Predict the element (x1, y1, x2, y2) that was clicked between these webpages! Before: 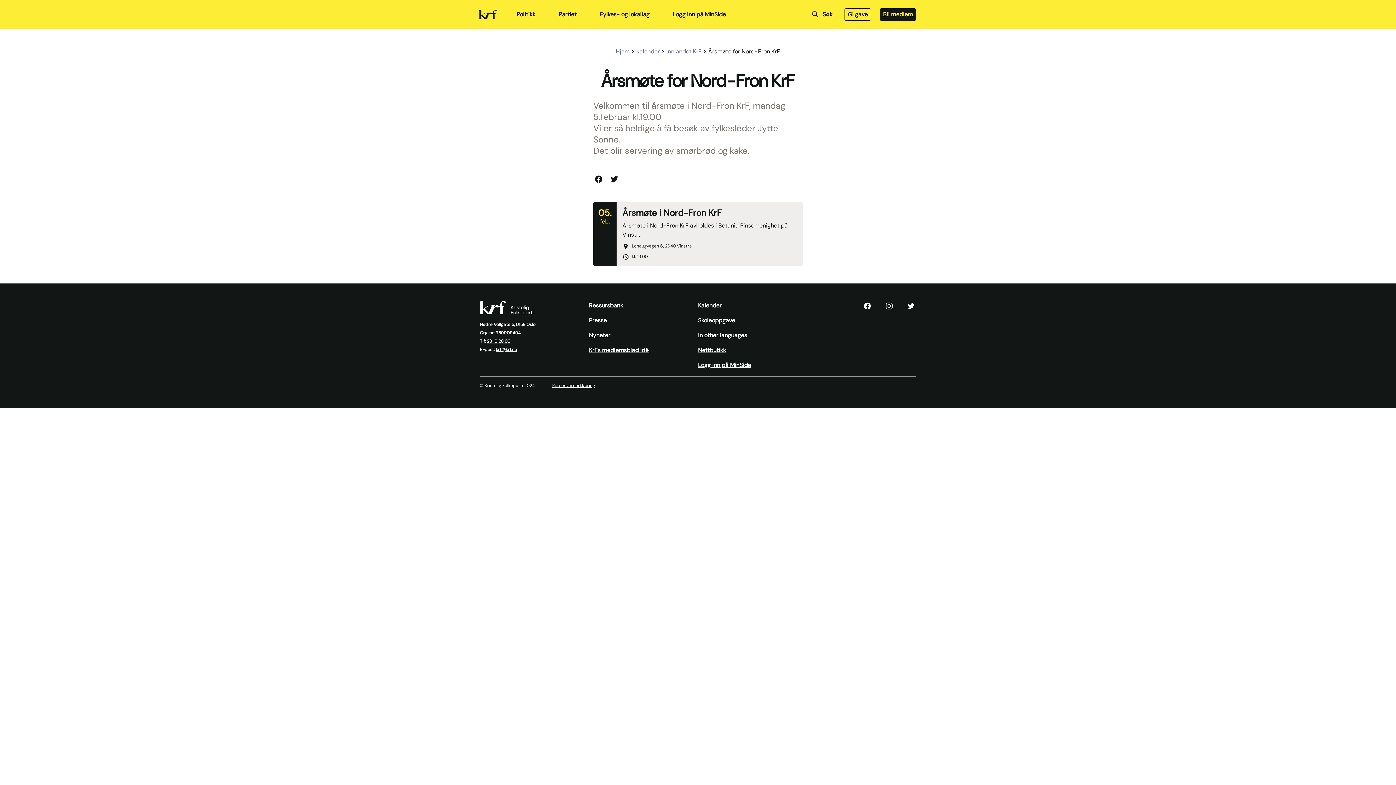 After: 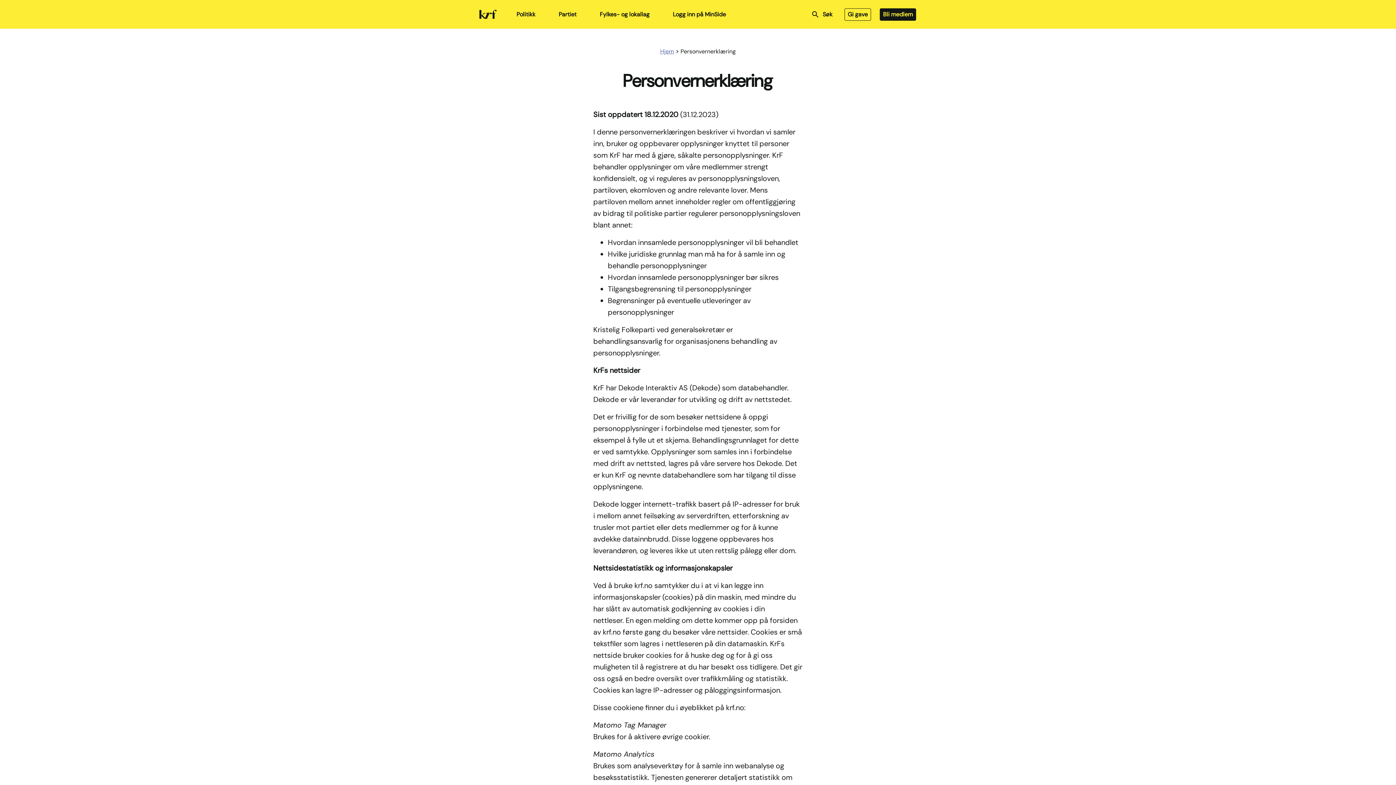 Action: bbox: (549, 381, 598, 390) label: Personvernerklæring